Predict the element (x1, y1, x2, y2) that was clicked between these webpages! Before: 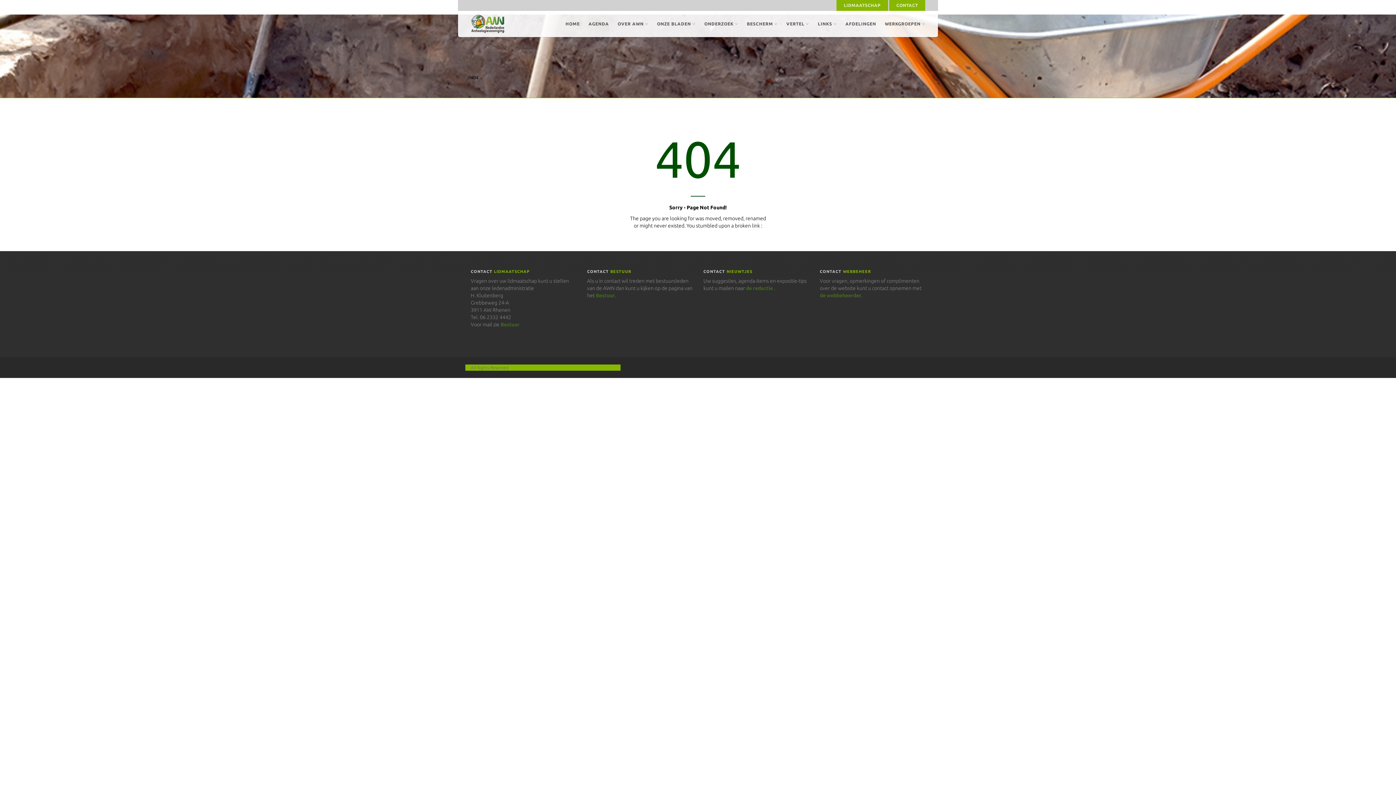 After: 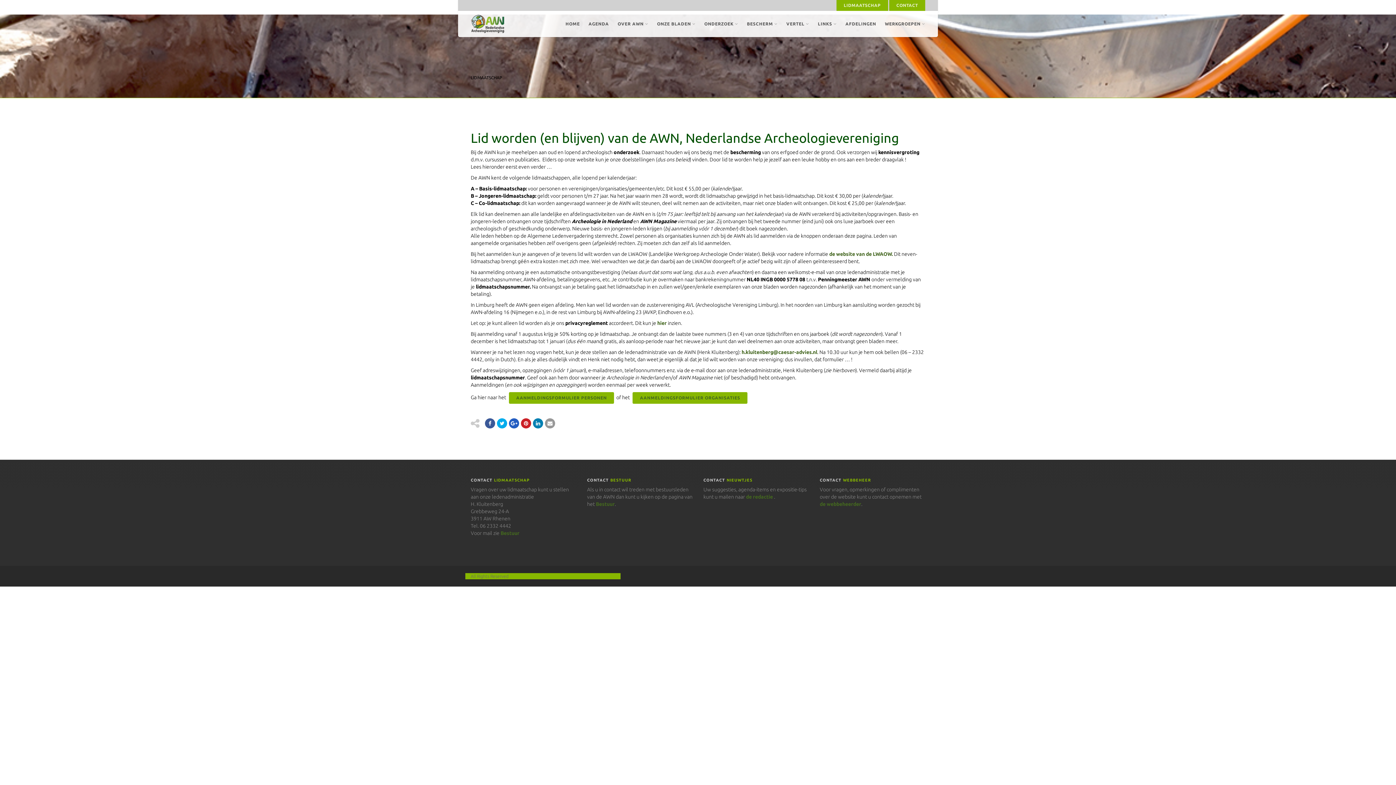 Action: label: LIDMAATSCHAP bbox: (836, 0, 888, 10)